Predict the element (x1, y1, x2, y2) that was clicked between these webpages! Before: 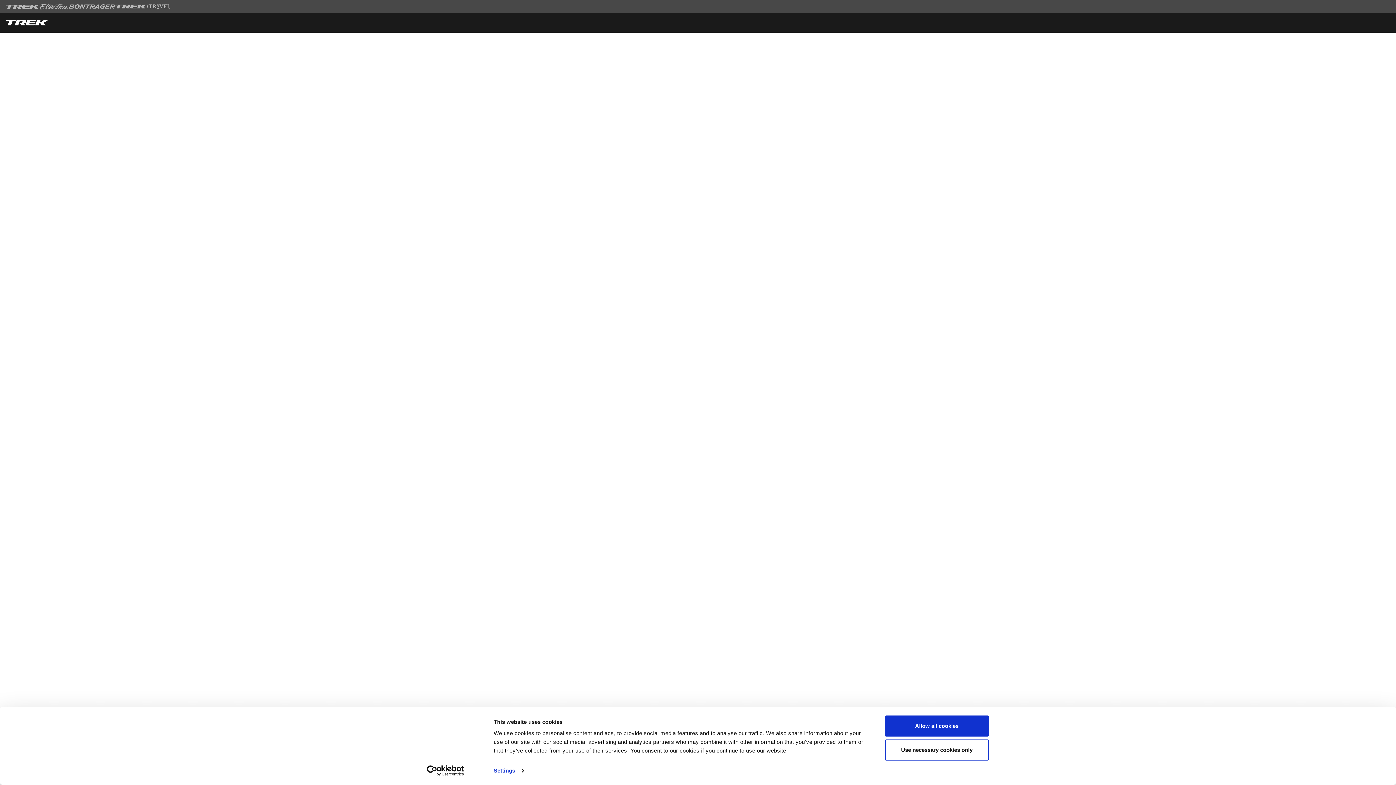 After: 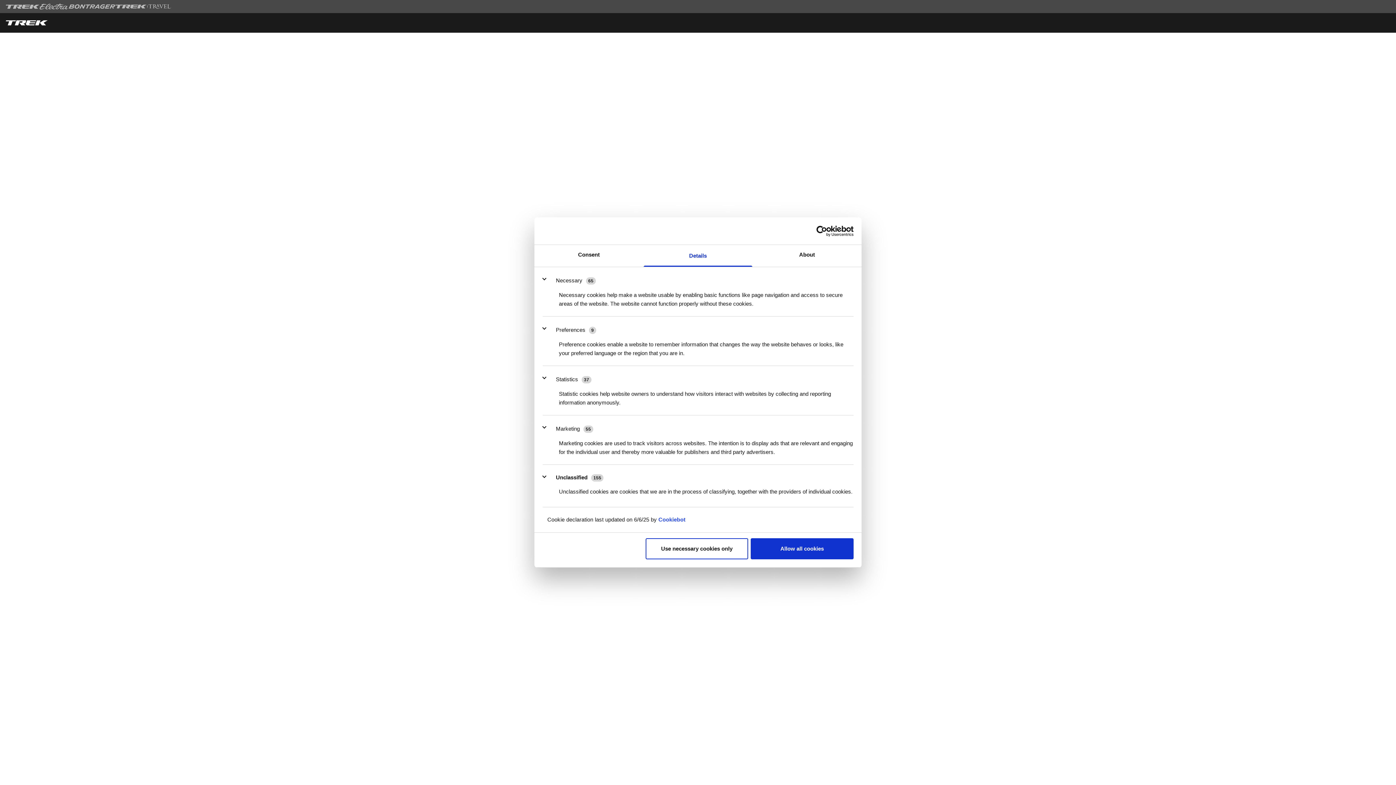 Action: label: Settings bbox: (493, 765, 523, 776)